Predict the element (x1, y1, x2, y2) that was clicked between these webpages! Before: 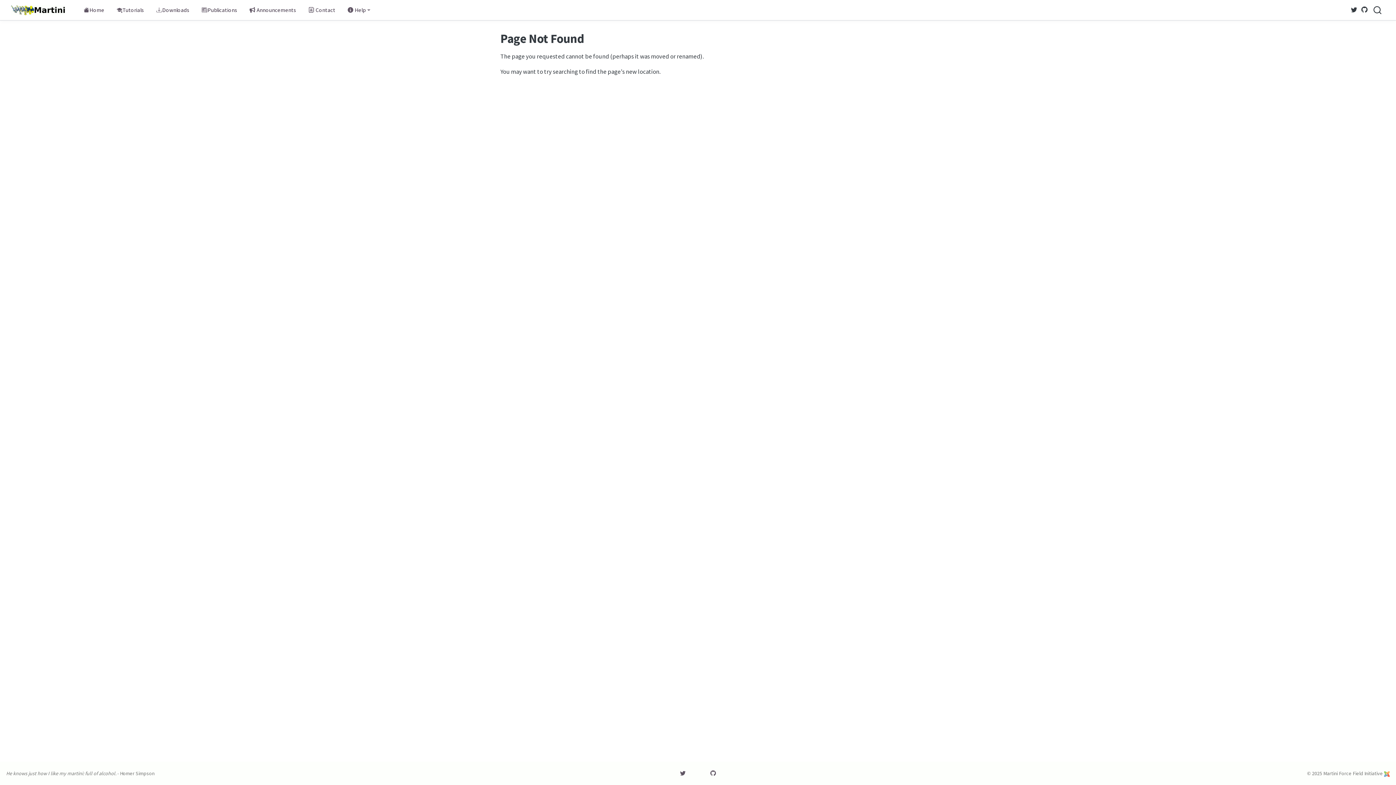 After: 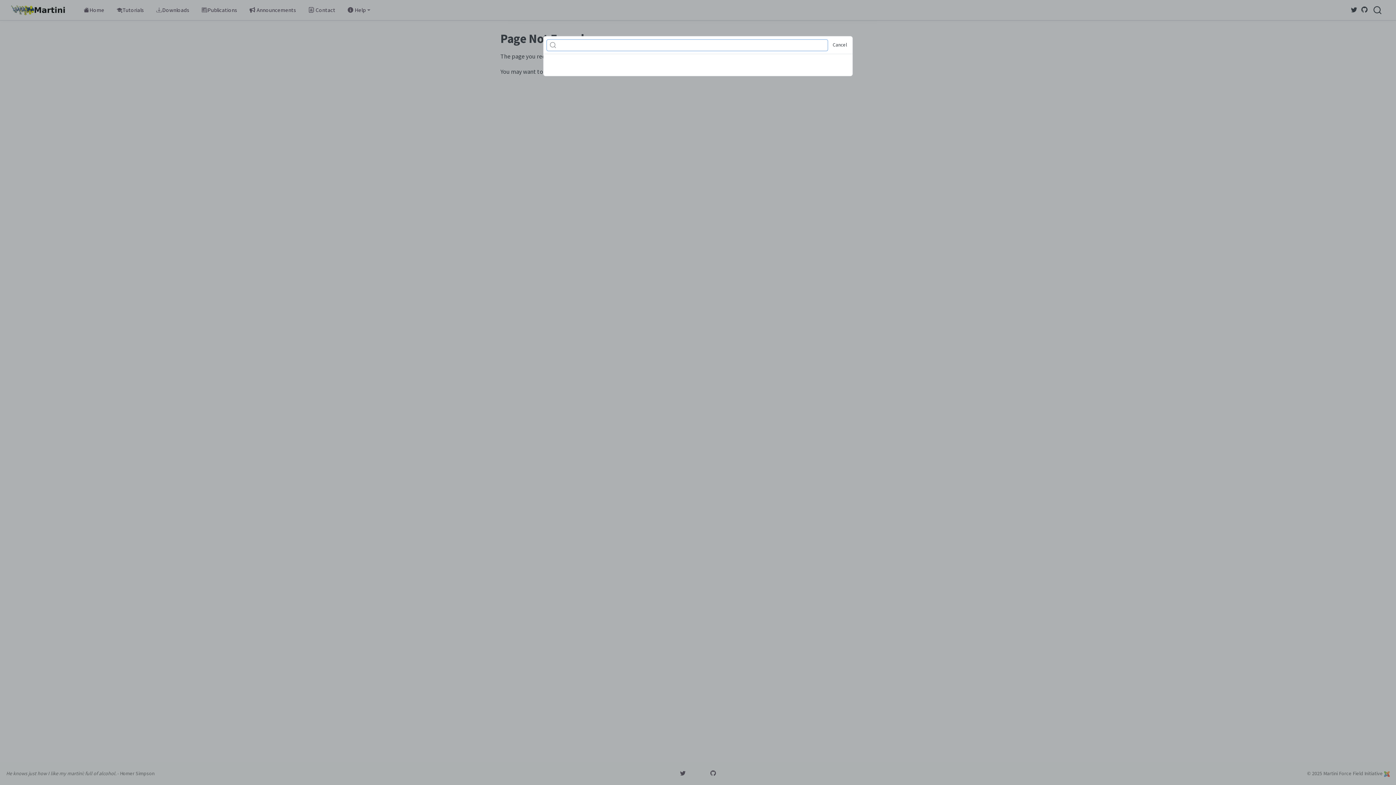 Action: bbox: (1371, 4, 1384, 15)